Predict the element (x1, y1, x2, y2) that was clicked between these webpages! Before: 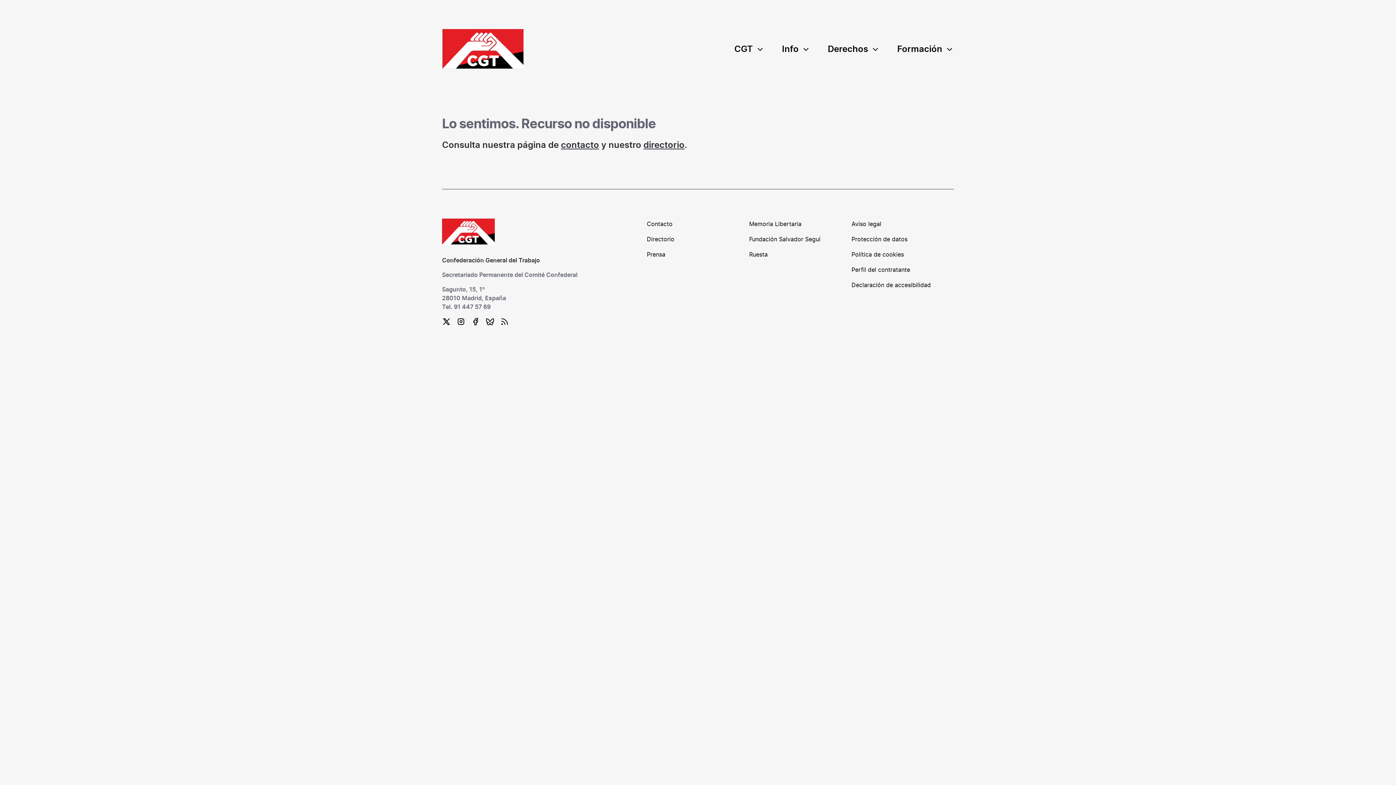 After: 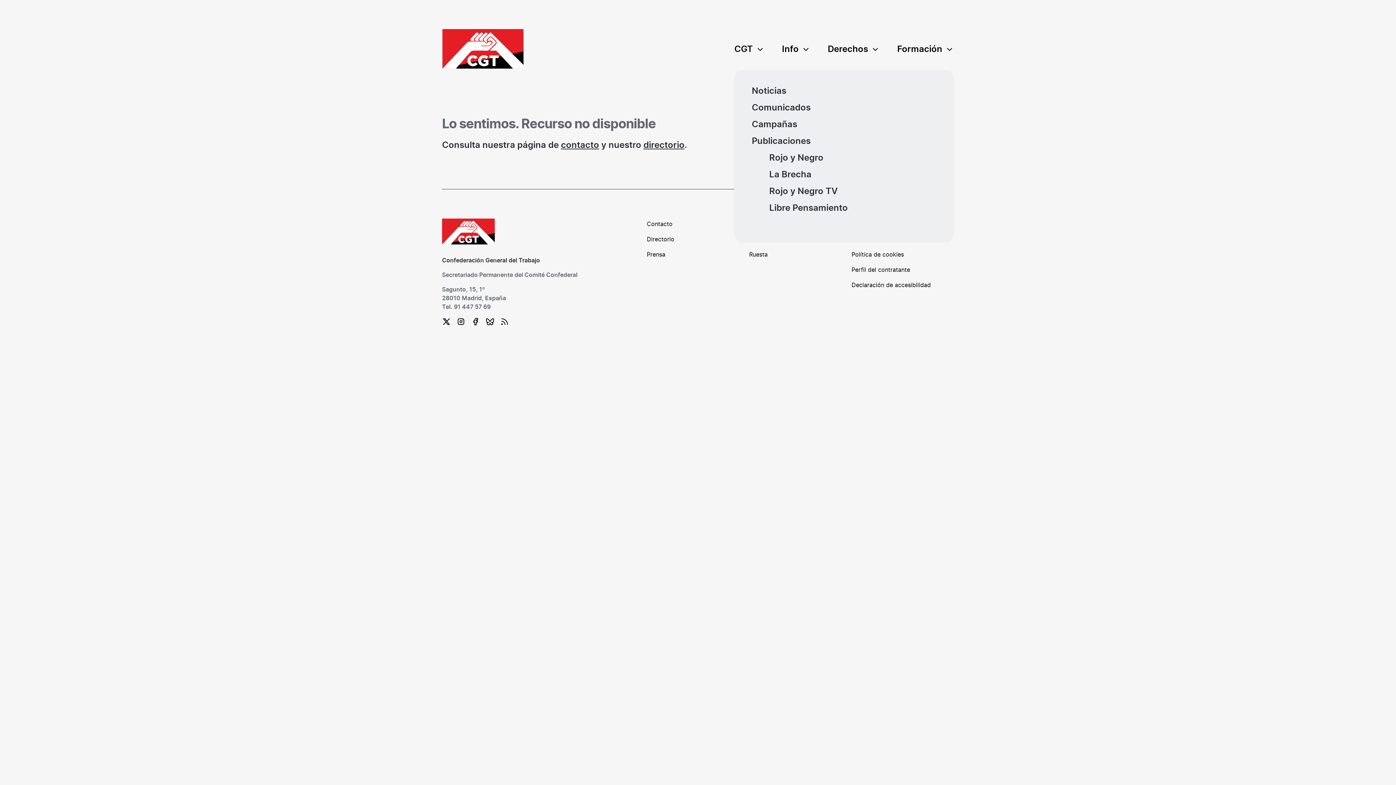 Action: bbox: (773, 29, 819, 69) label: Info